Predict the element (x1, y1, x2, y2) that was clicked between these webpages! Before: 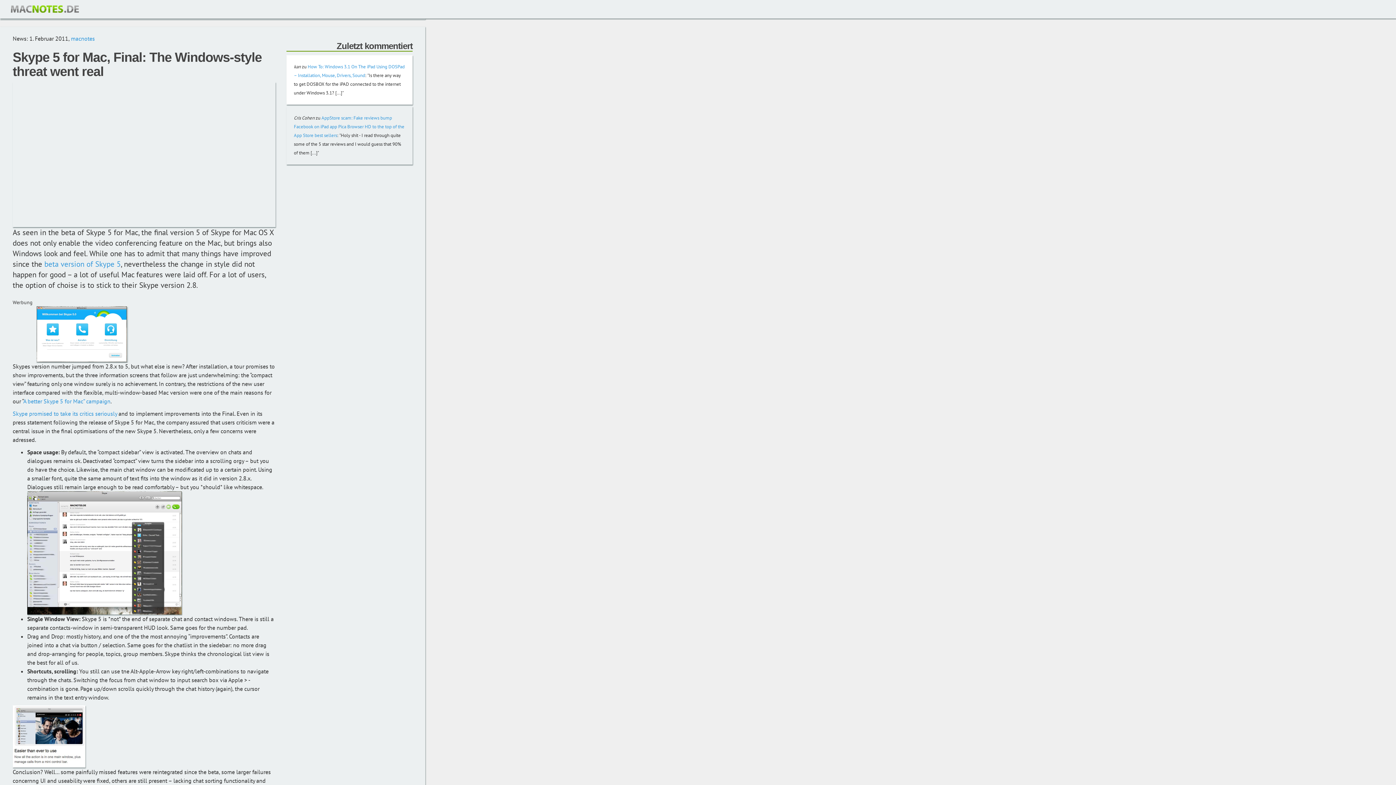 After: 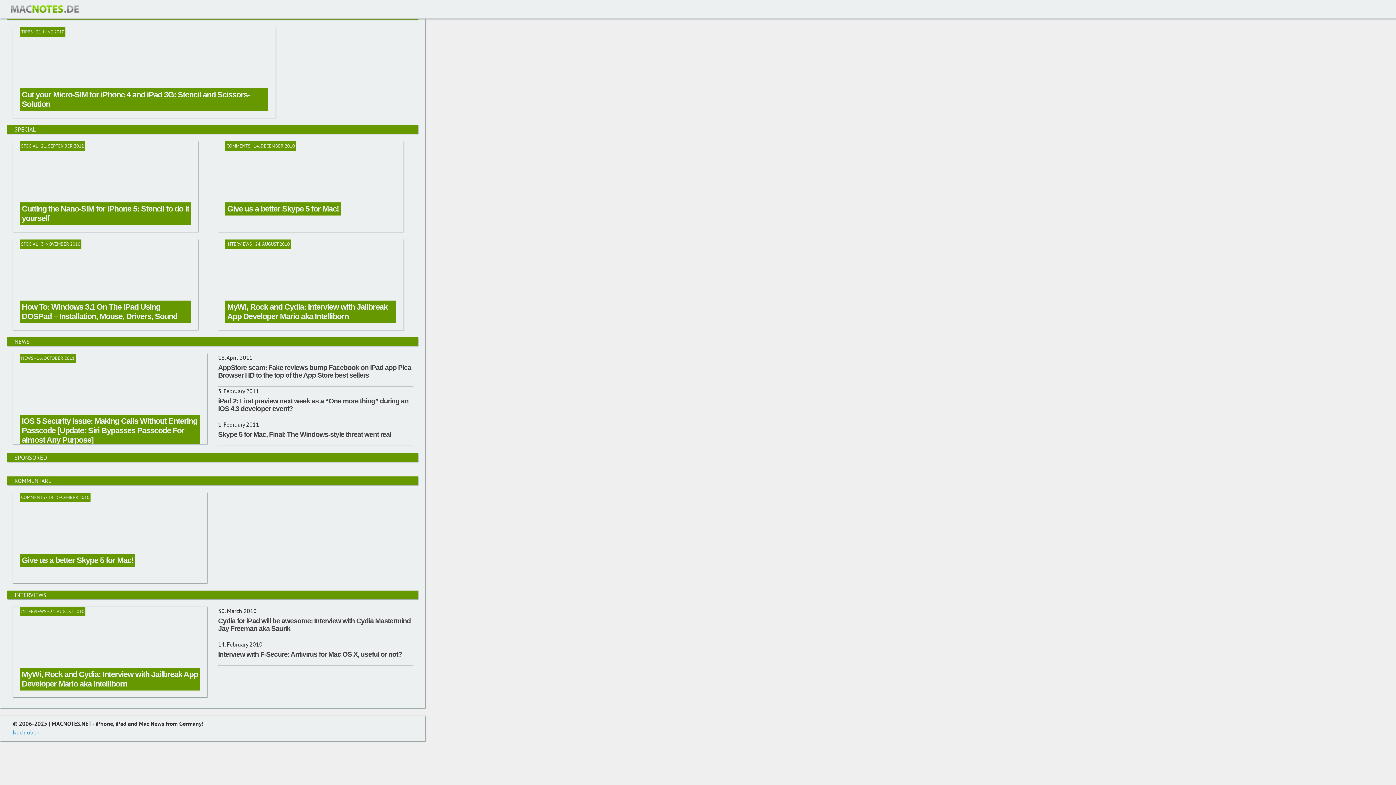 Action: bbox: (5, 0, 84, 18)